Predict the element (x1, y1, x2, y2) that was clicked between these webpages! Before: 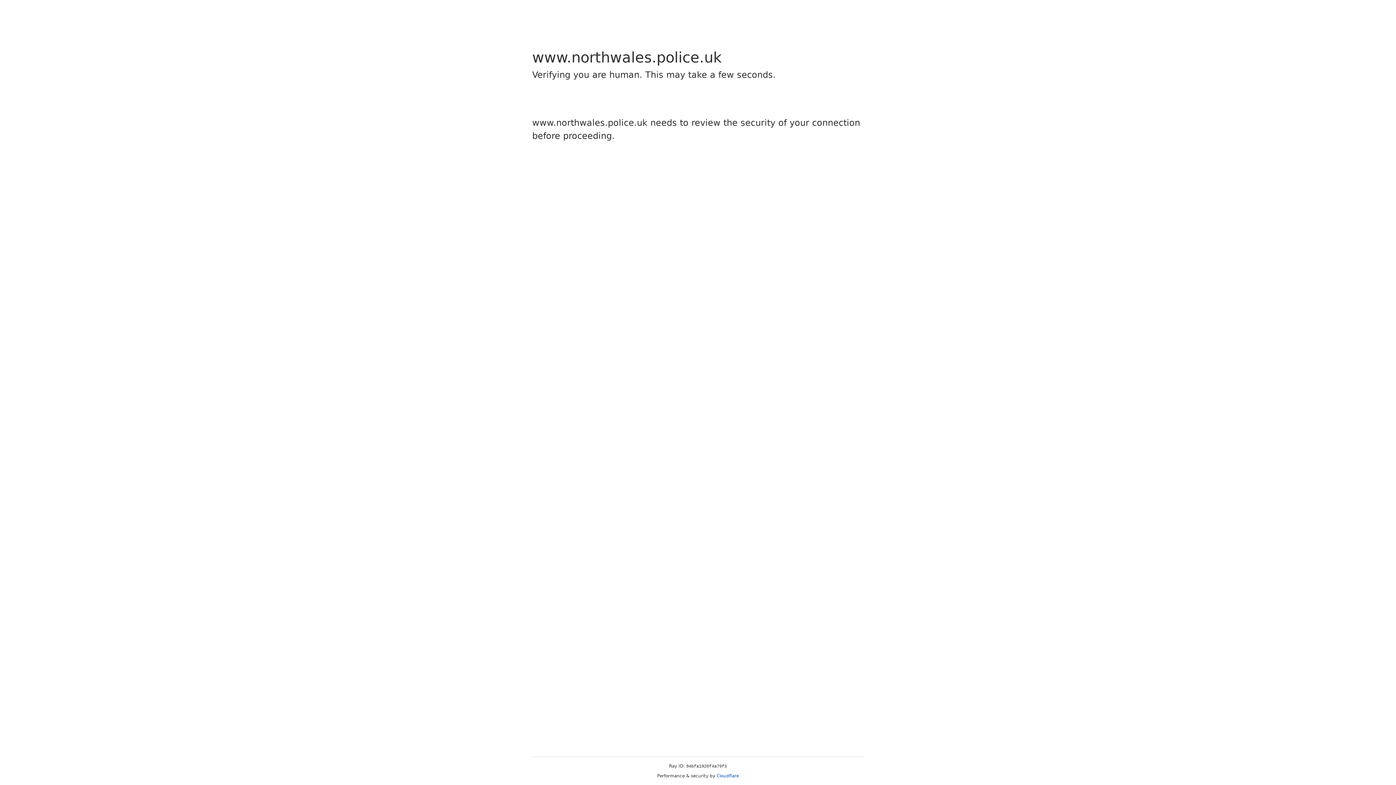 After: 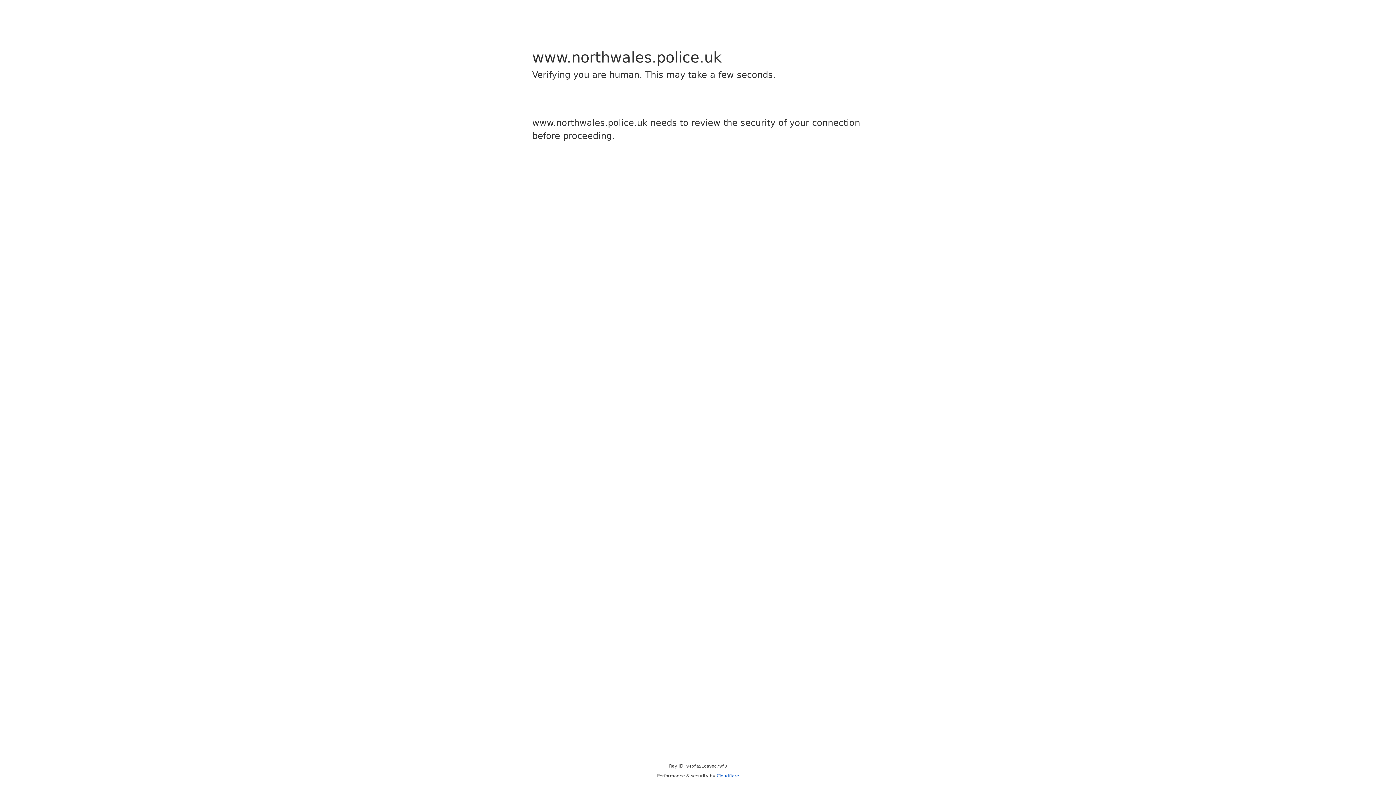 Action: label: Cloudflare bbox: (716, 773, 739, 778)